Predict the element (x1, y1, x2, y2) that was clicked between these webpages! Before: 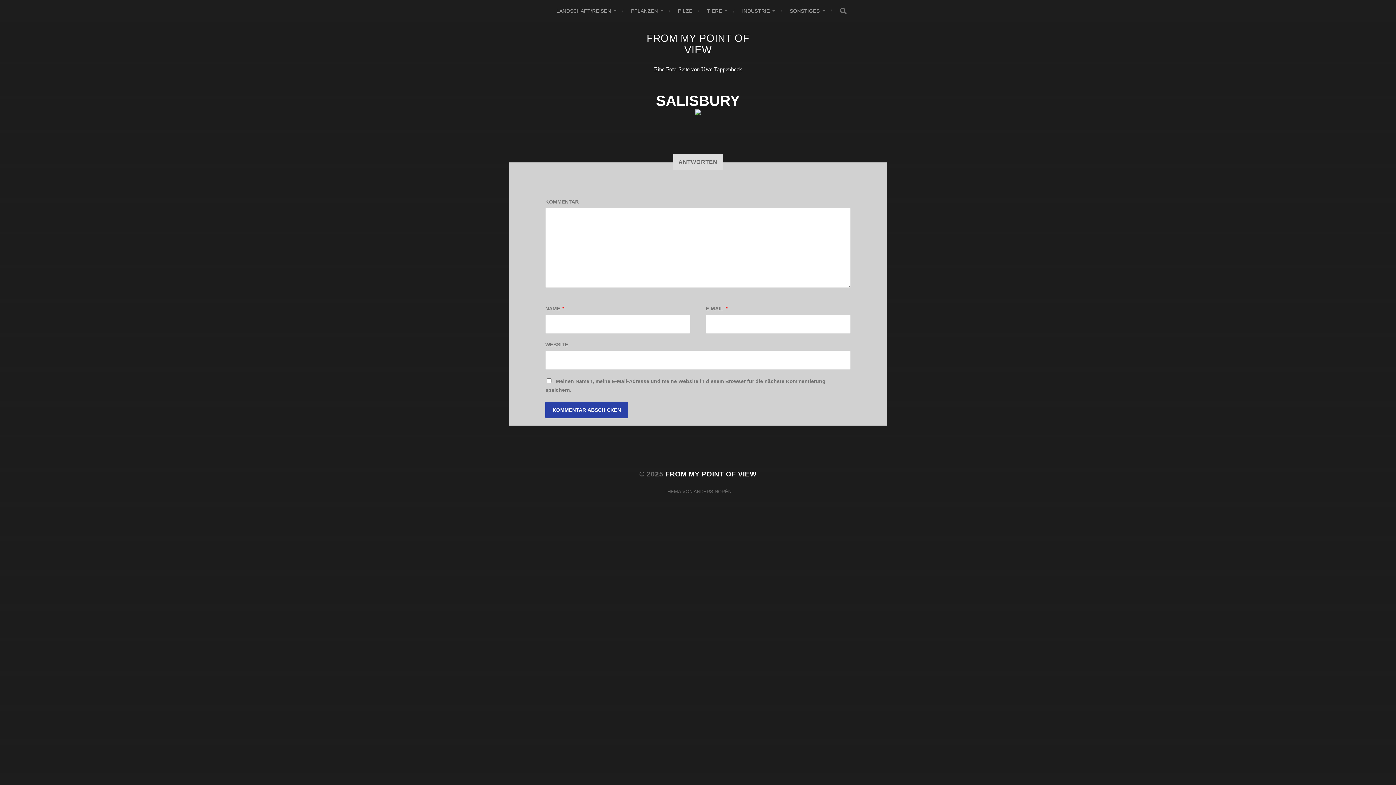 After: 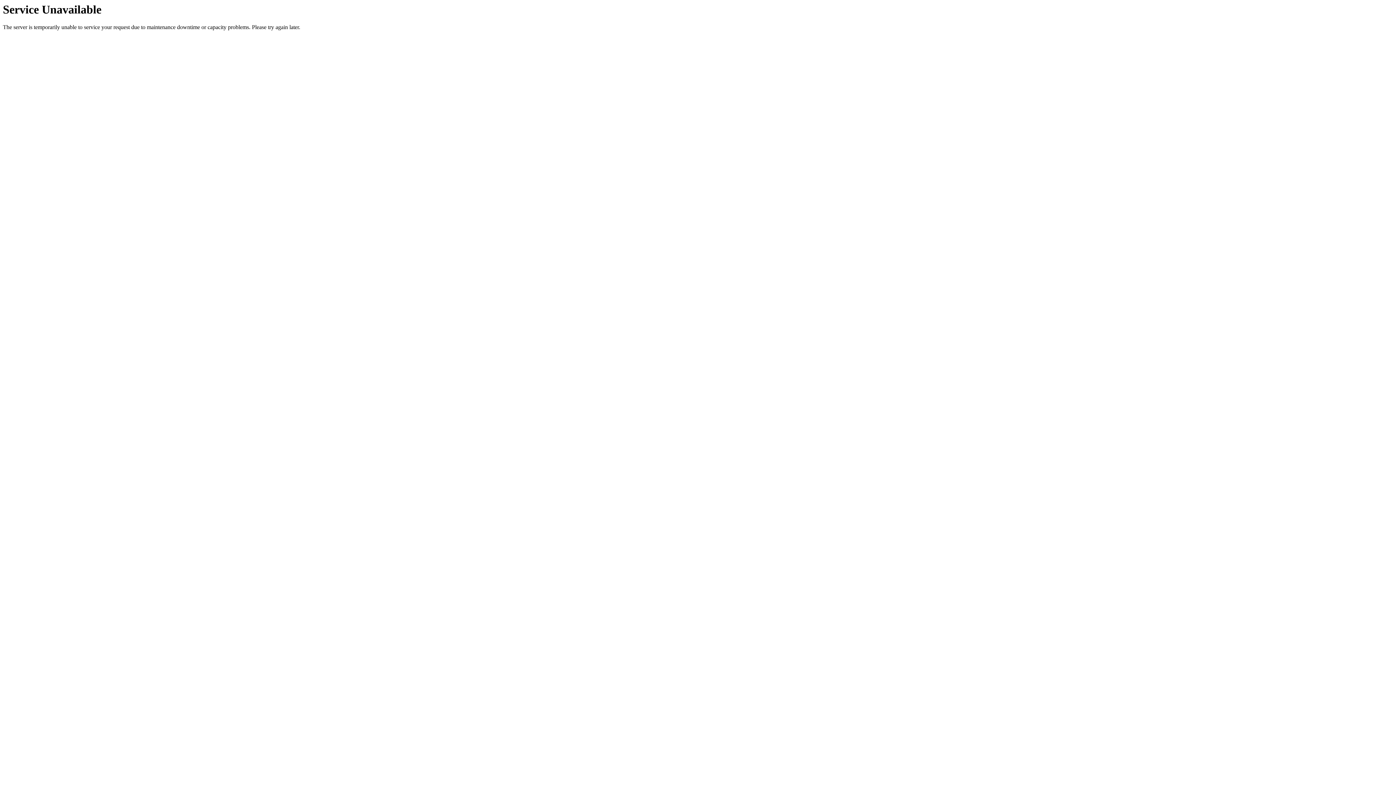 Action: label: SEARCH bbox: (839, 7, 847, 14)